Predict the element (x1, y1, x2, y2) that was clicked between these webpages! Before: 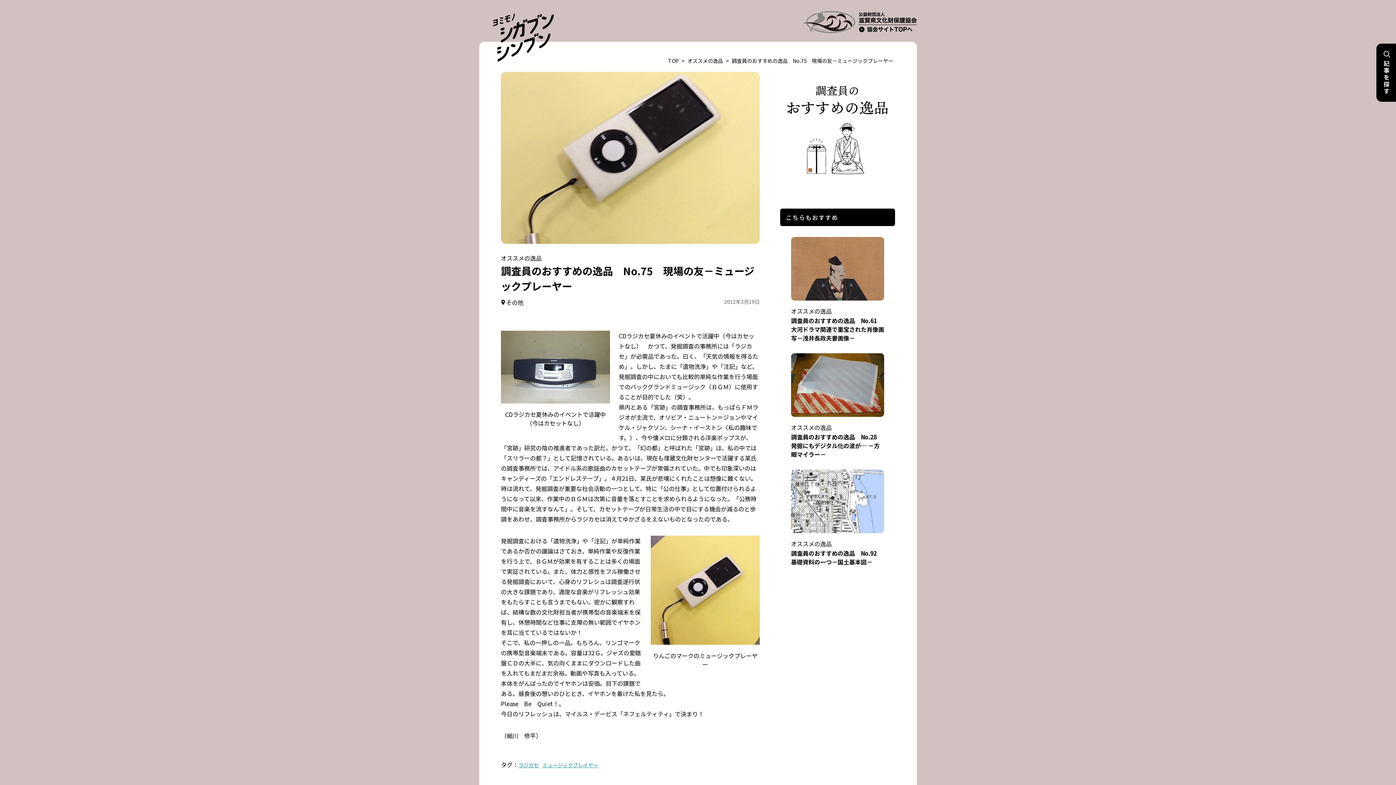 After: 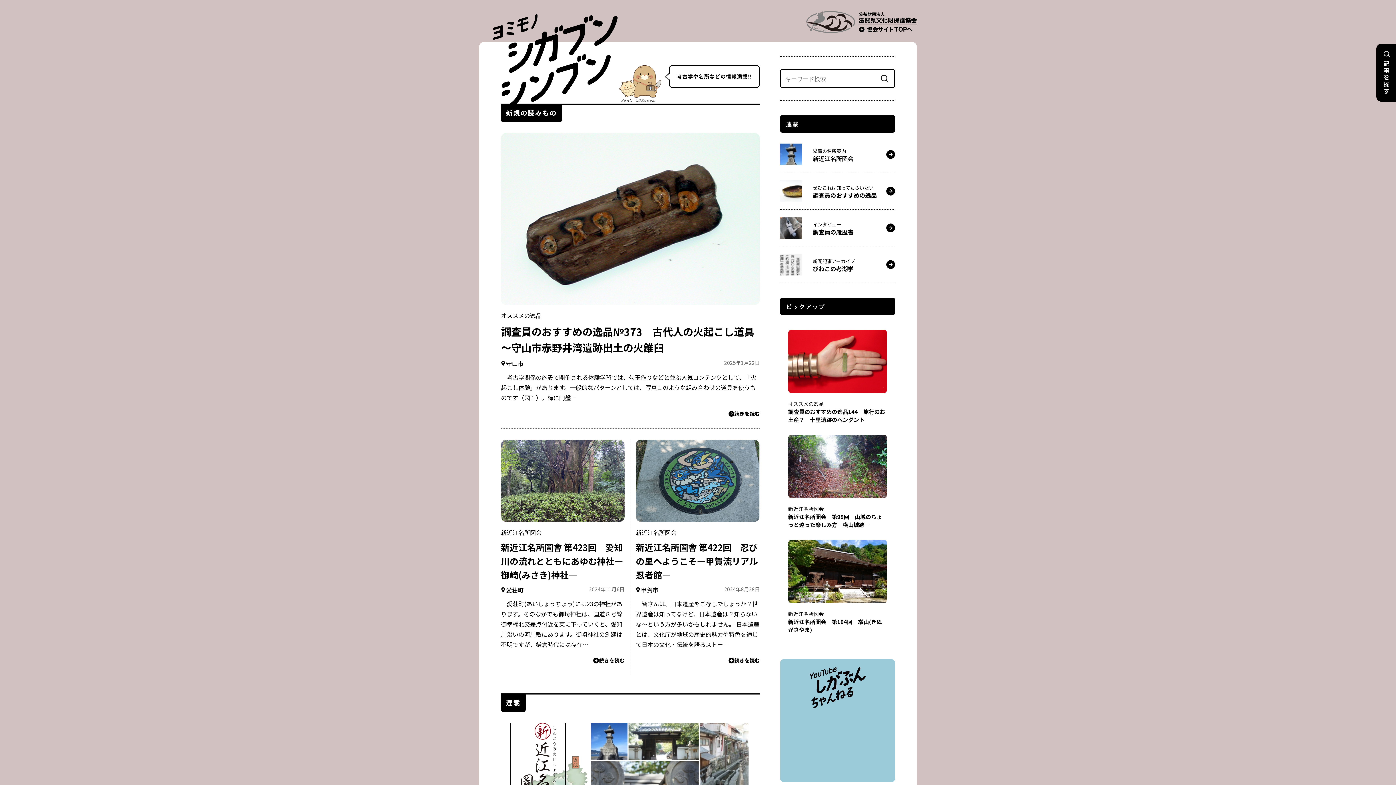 Action: label: TOP bbox: (668, 57, 678, 64)